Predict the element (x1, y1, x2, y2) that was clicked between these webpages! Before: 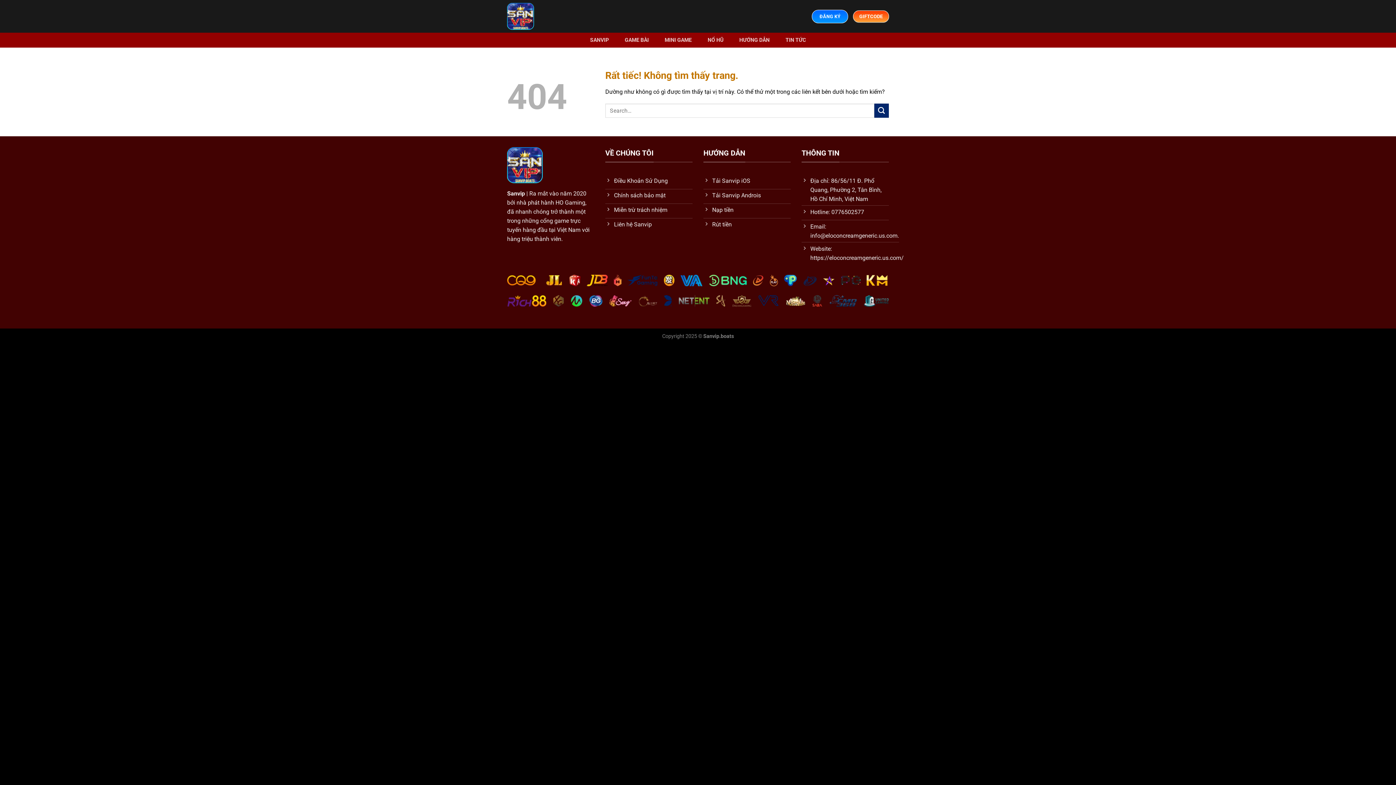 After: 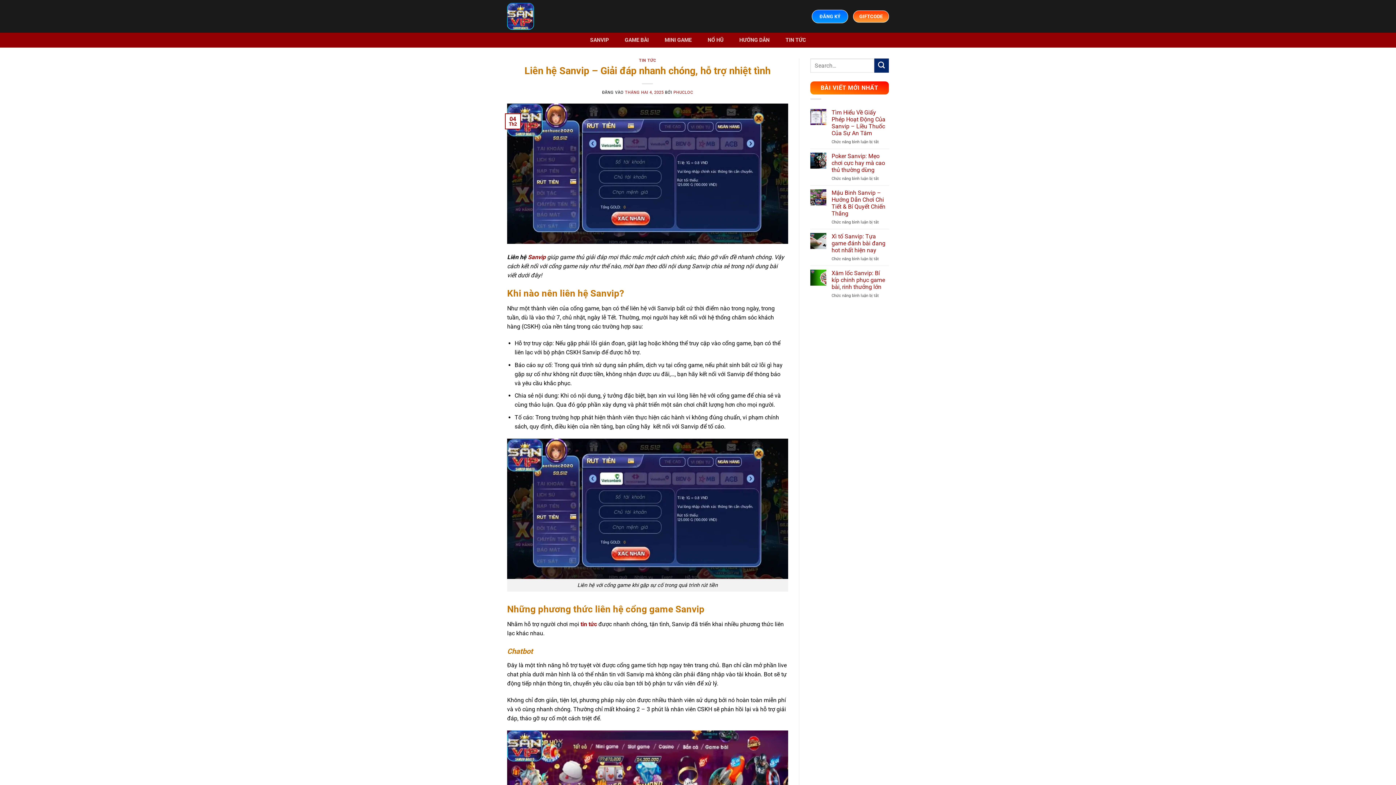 Action: bbox: (605, 218, 692, 232) label: Liên hệ Sanvip